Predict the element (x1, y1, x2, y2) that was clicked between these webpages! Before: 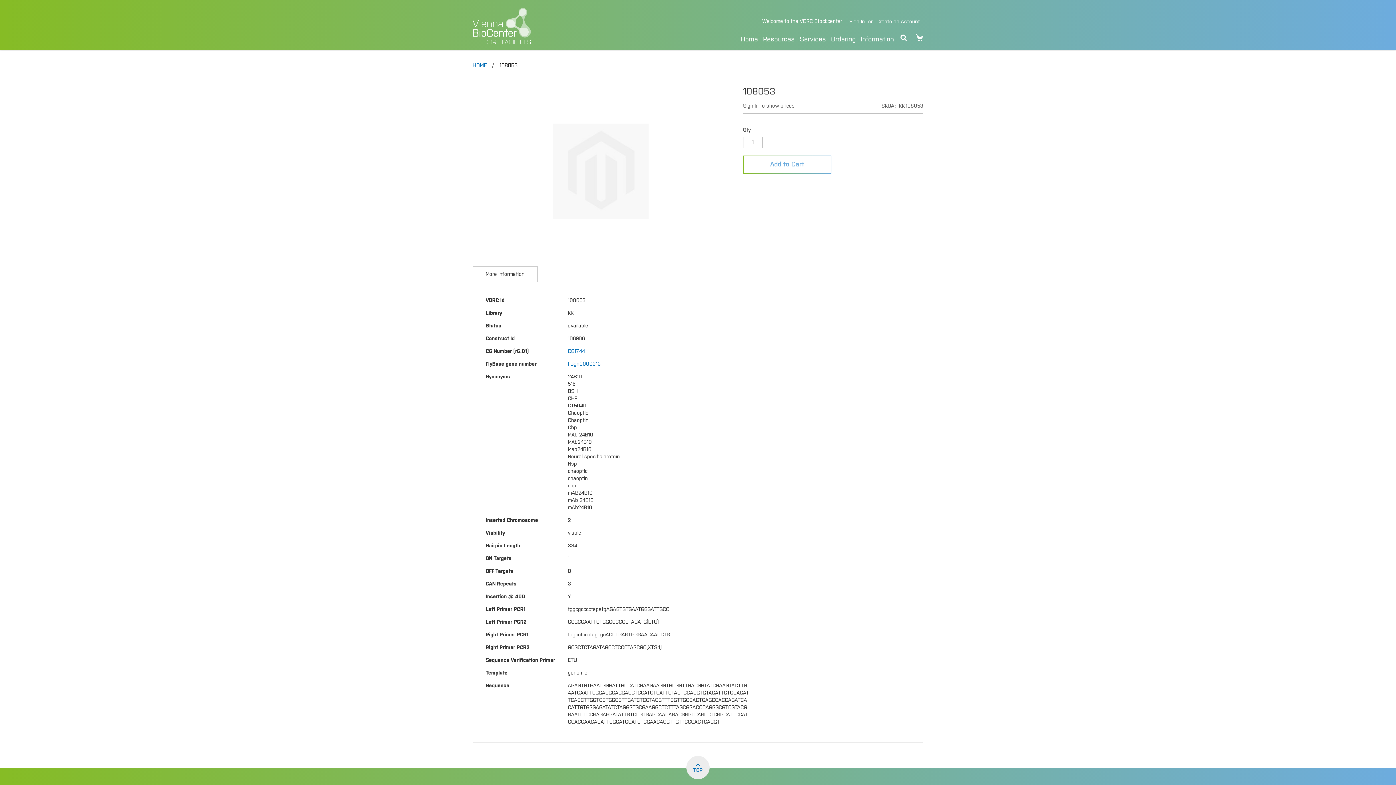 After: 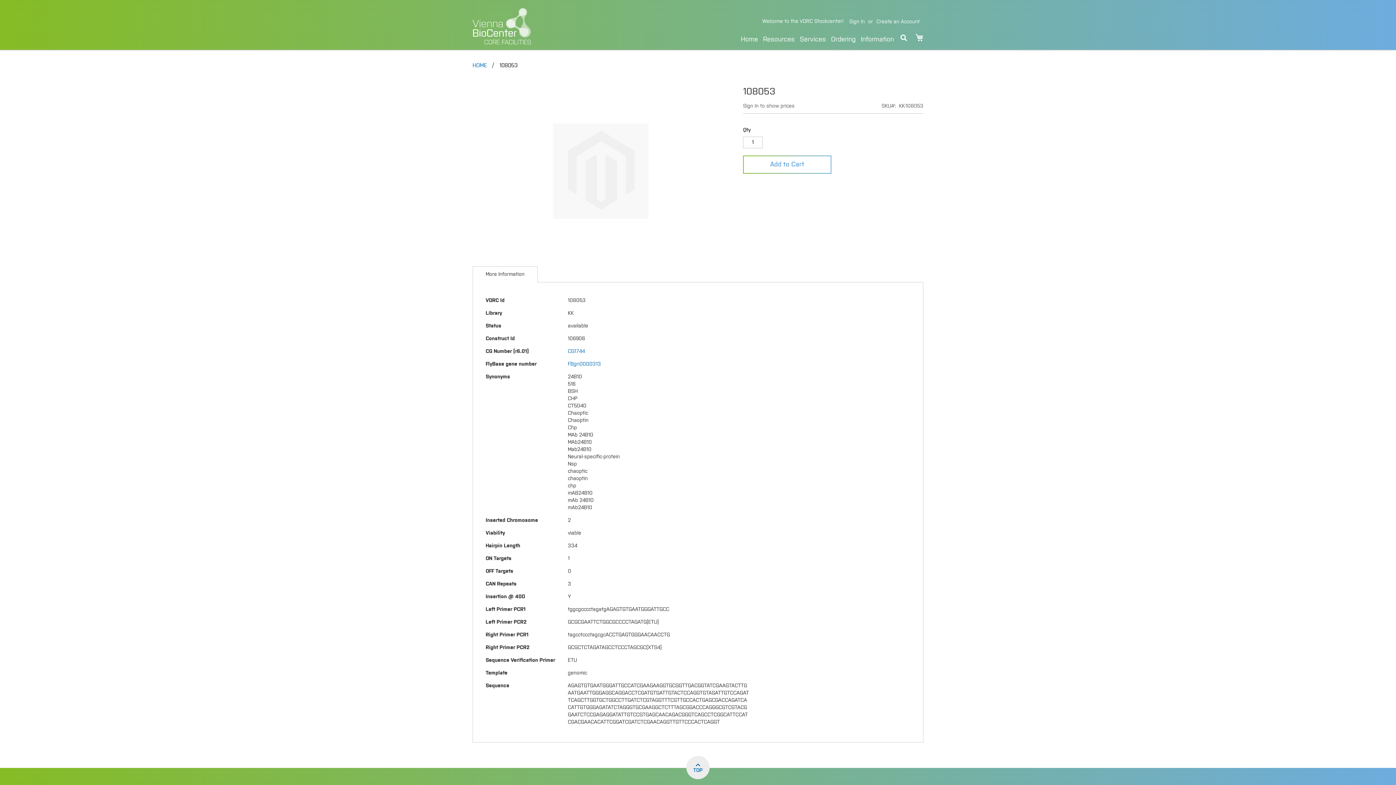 Action: bbox: (472, 266, 537, 282) label: More Information